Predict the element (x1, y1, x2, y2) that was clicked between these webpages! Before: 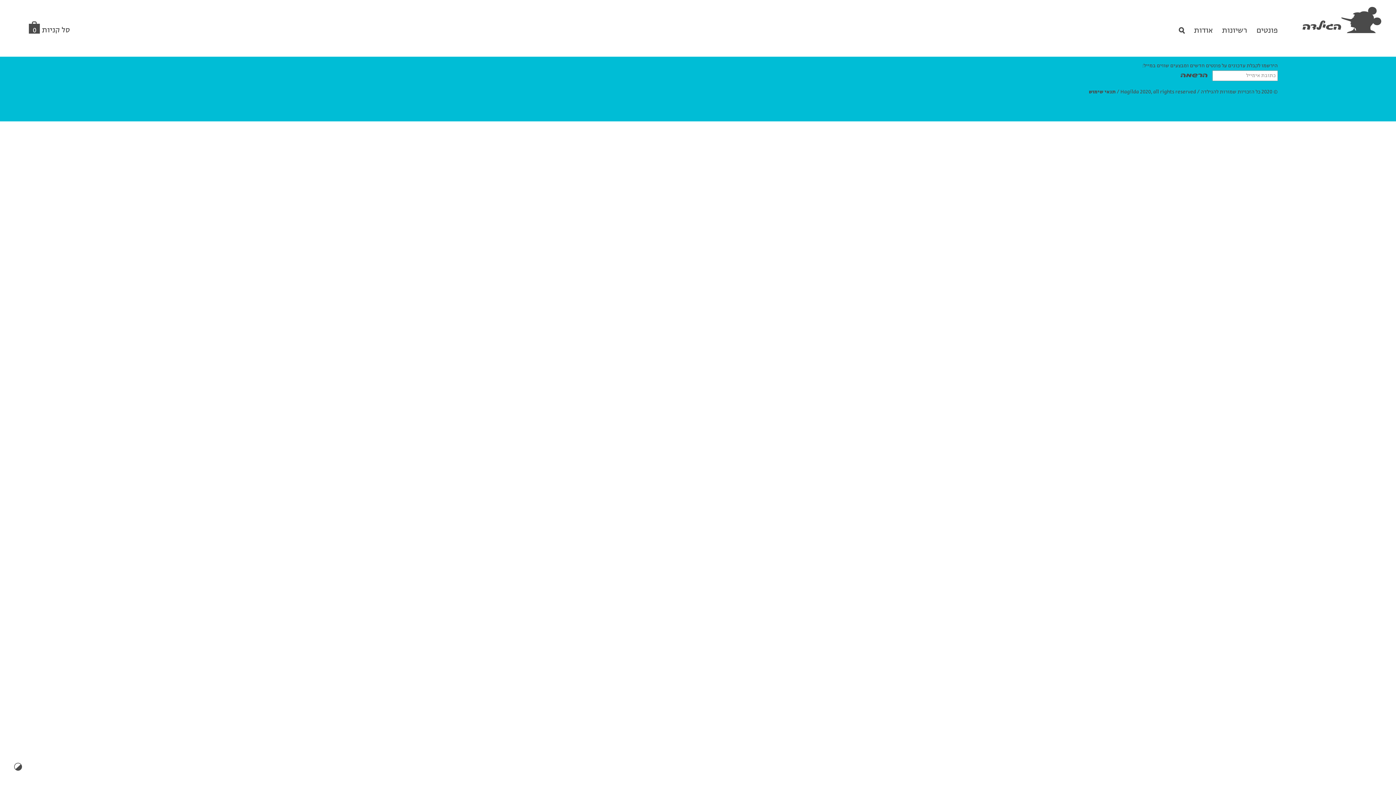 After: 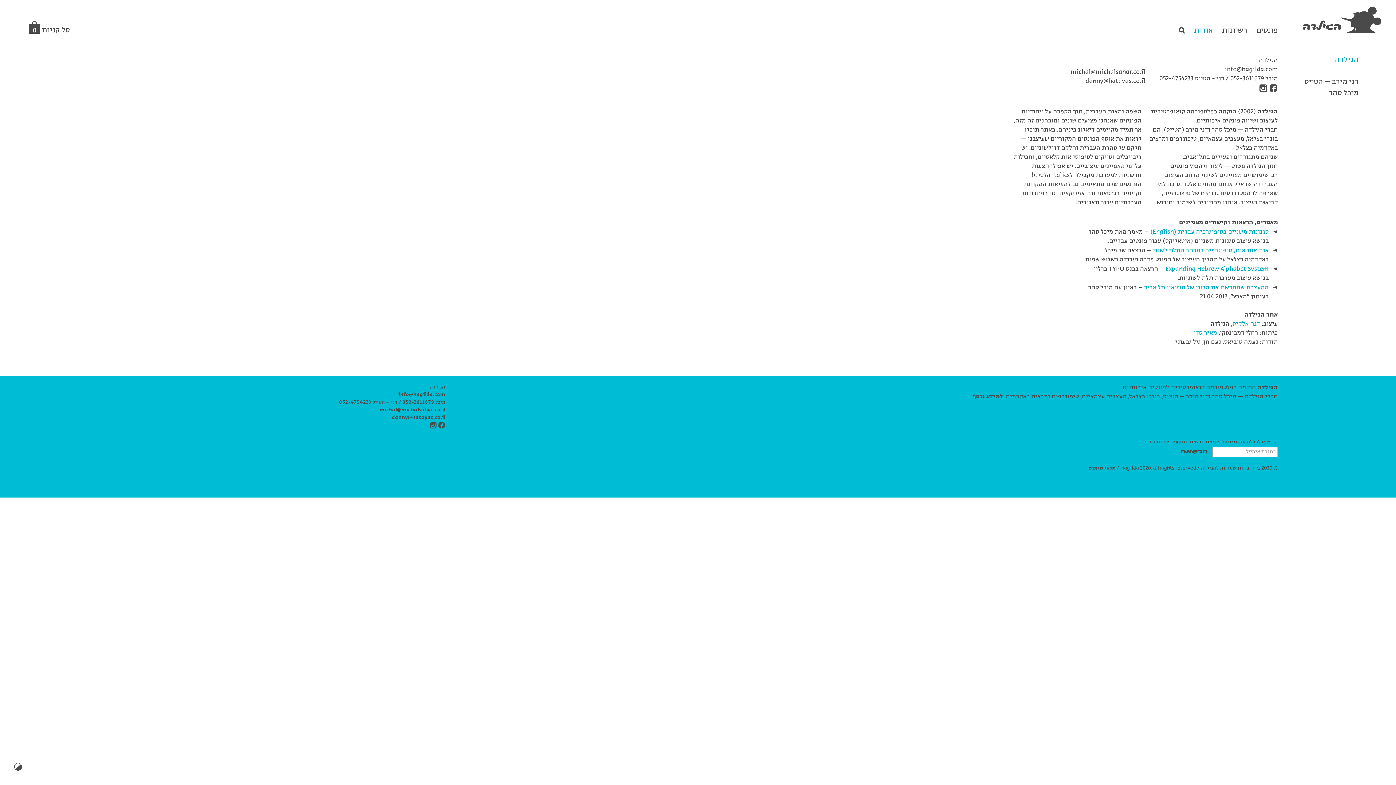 Action: bbox: (1194, 27, 1213, 34) label: אודות